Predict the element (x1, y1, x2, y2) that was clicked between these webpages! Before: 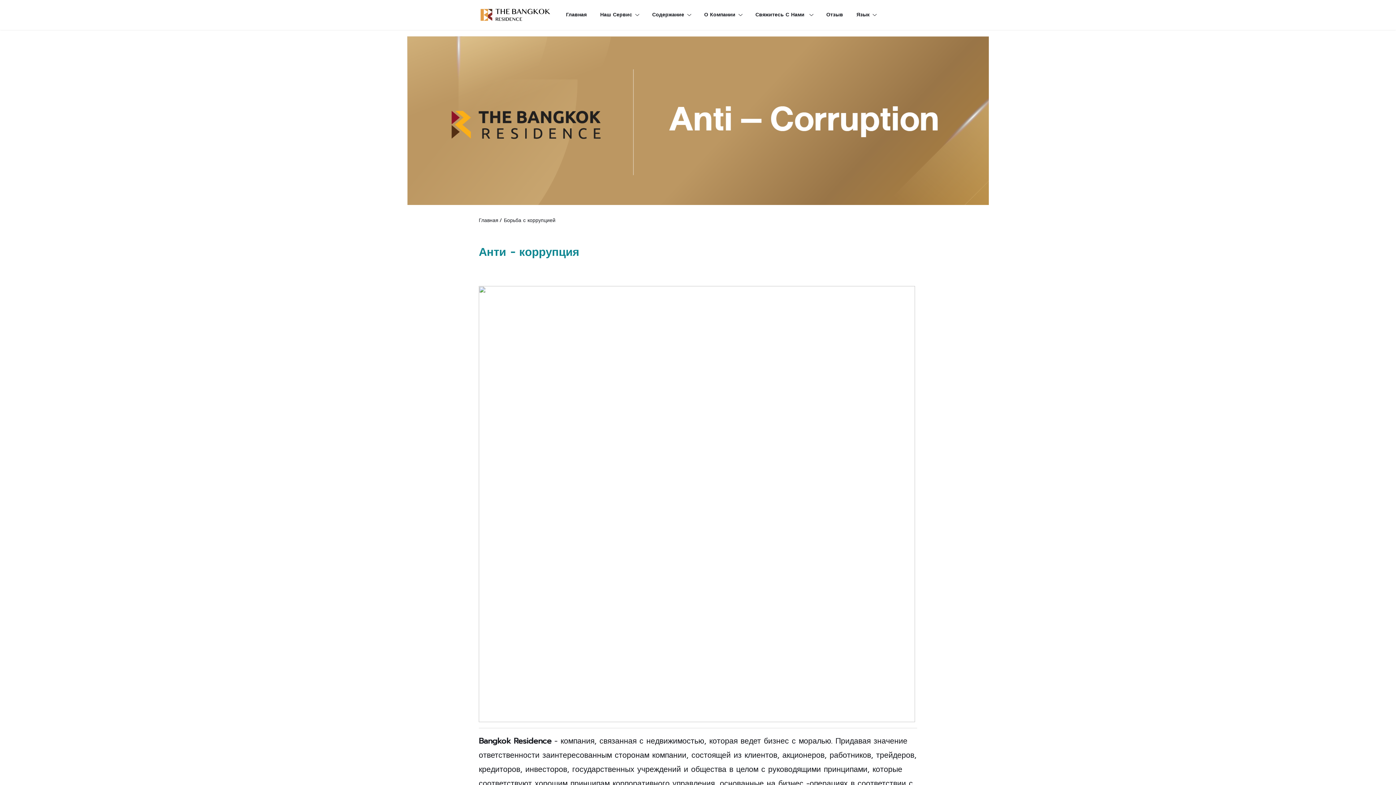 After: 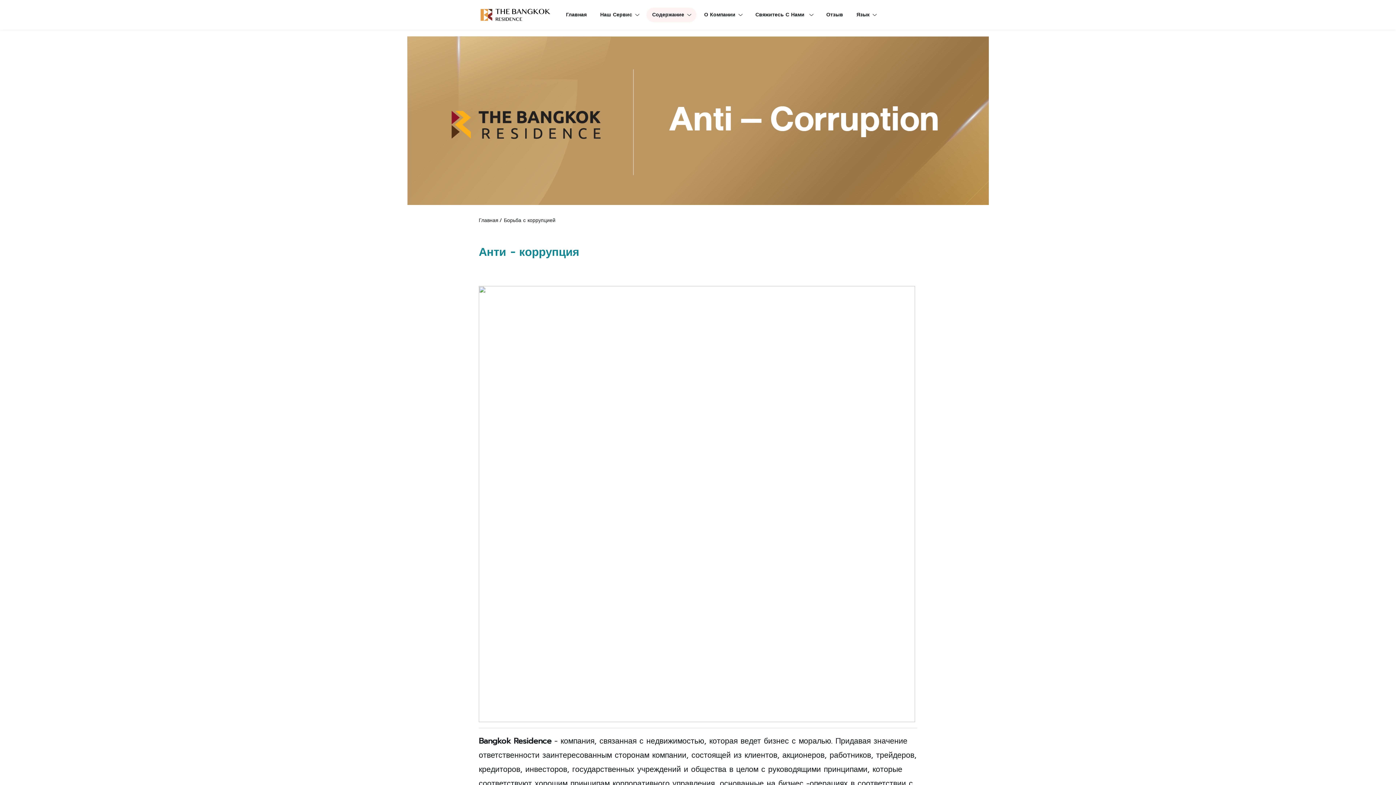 Action: label: Содержание bbox: (646, 7, 696, 22)